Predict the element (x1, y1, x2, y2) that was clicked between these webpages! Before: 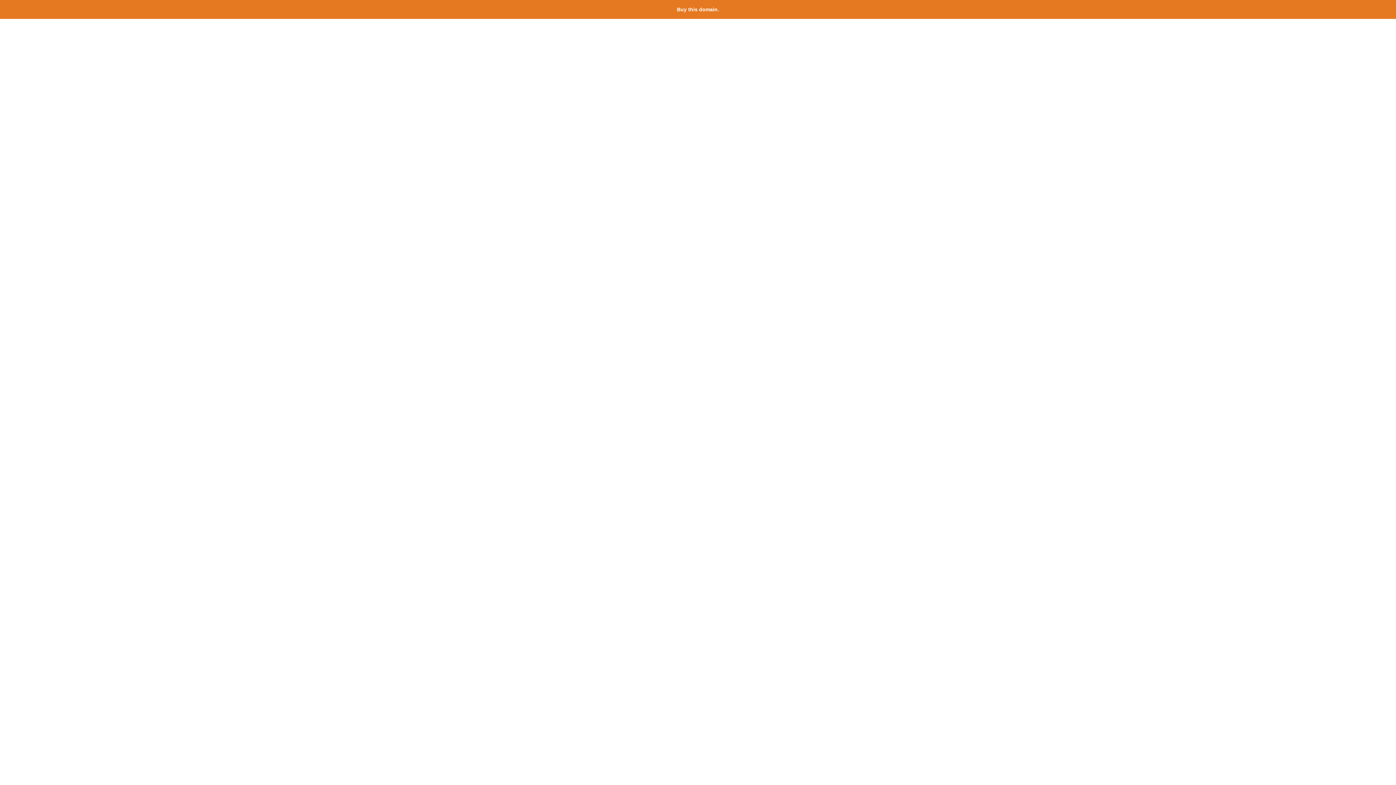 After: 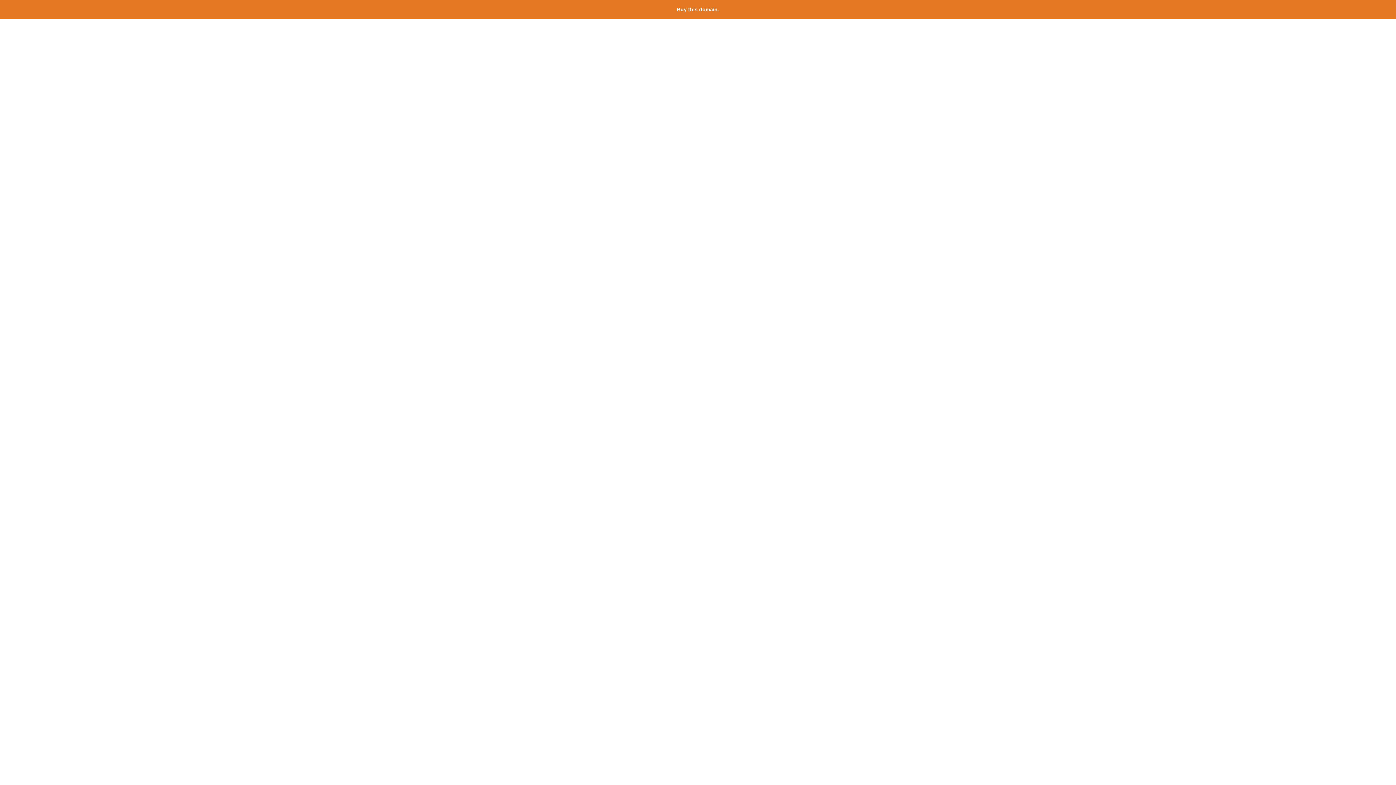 Action: label: Buy this domain. bbox: (677, 6, 719, 12)